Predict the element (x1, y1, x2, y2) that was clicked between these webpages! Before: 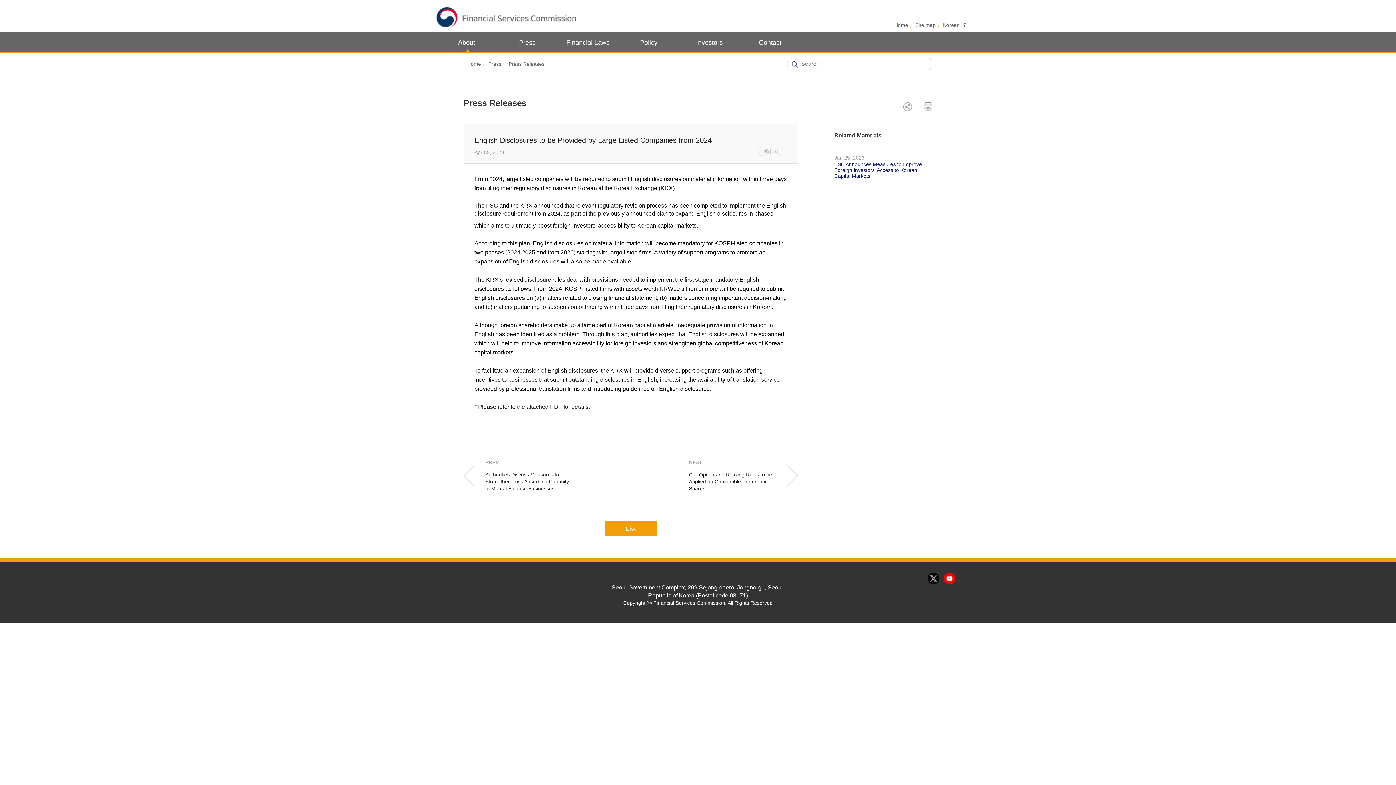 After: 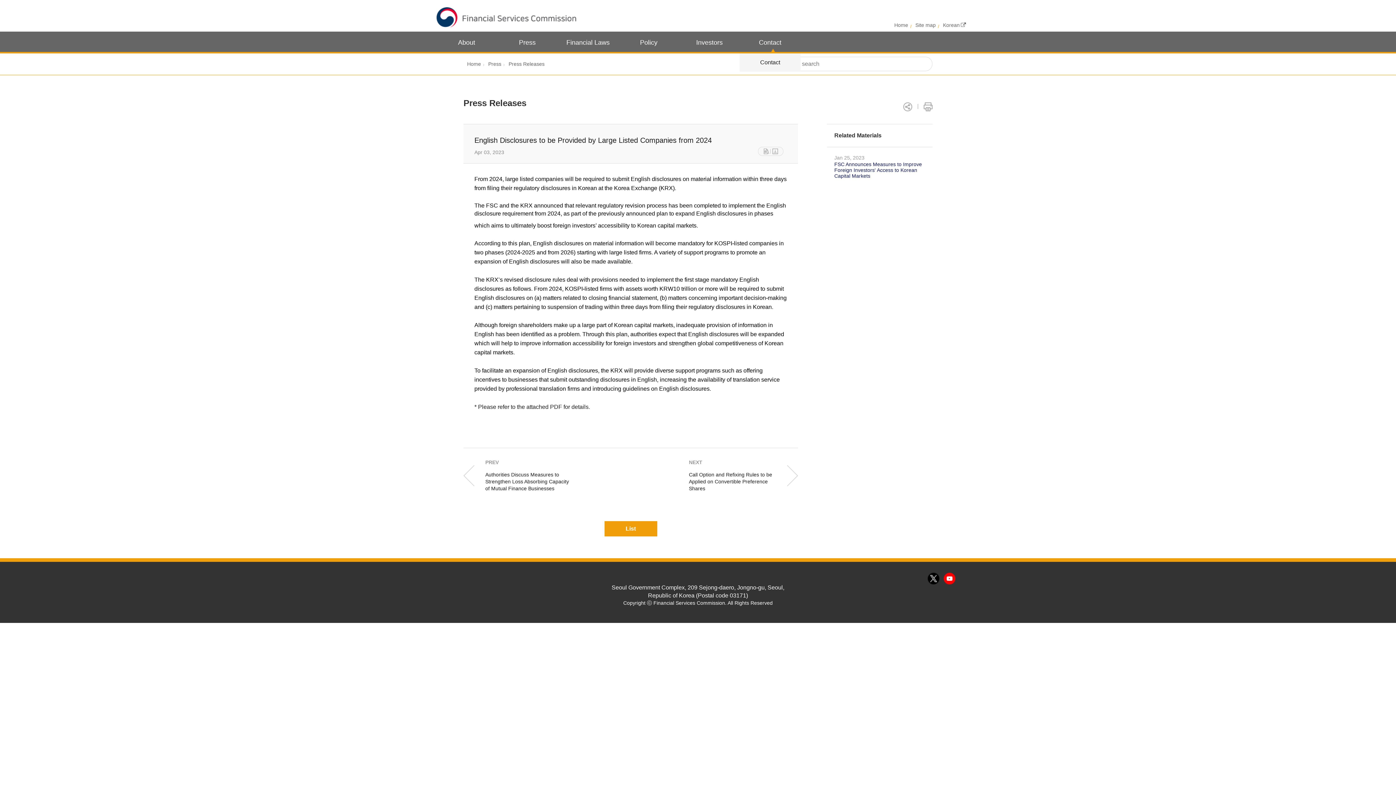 Action: bbox: (740, 31, 800, 53) label: Contact